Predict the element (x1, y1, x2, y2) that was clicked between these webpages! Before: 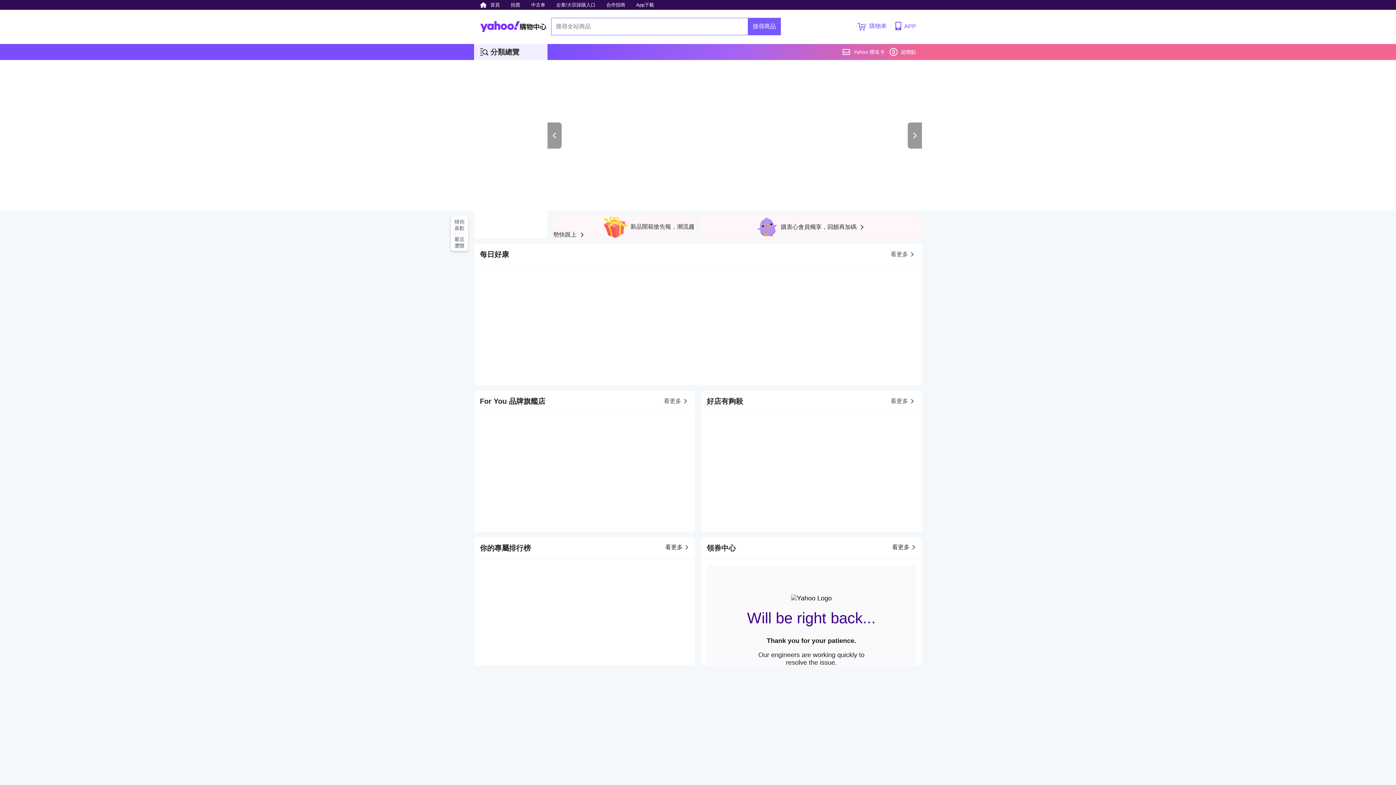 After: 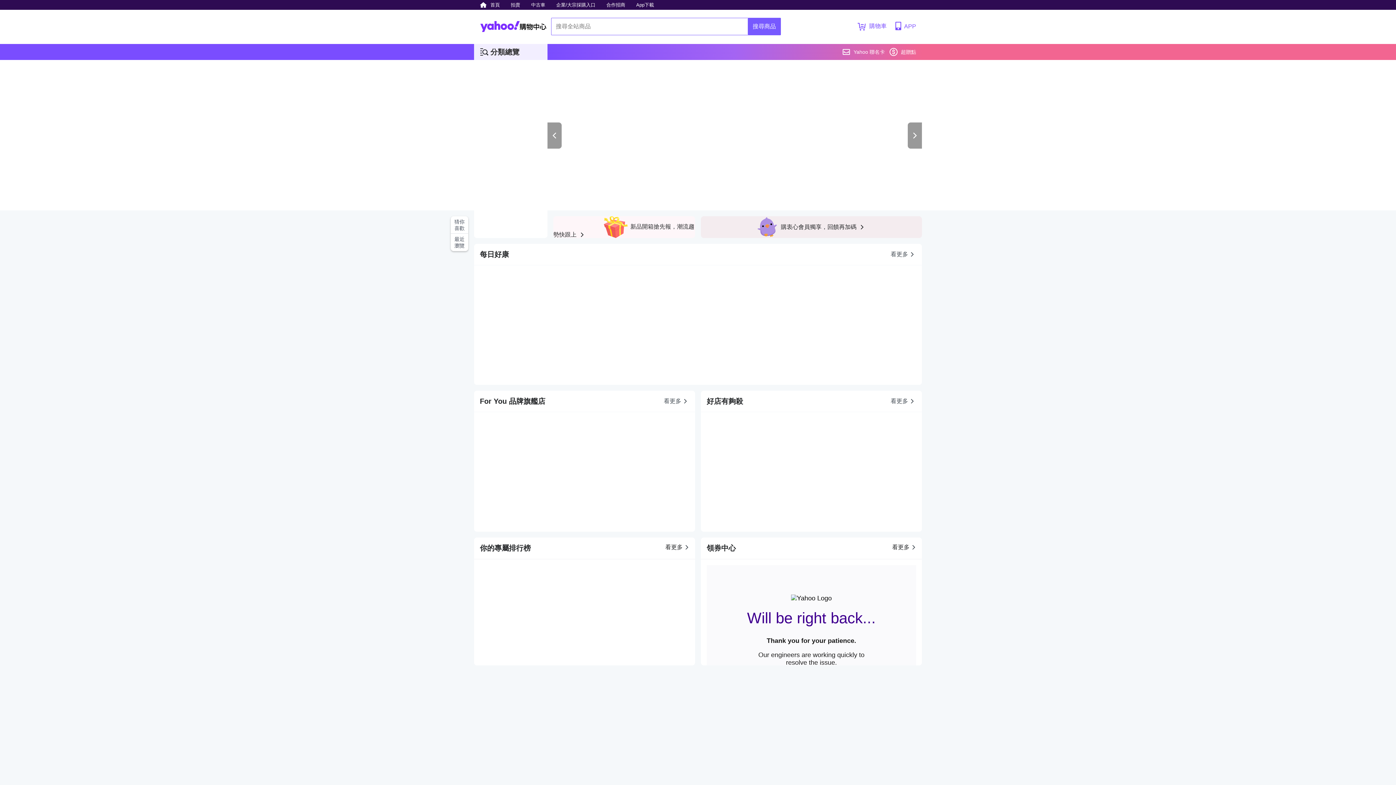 Action: label: 購衷心會員獨享，回饋再加碼  bbox: (781, 224, 866, 230)